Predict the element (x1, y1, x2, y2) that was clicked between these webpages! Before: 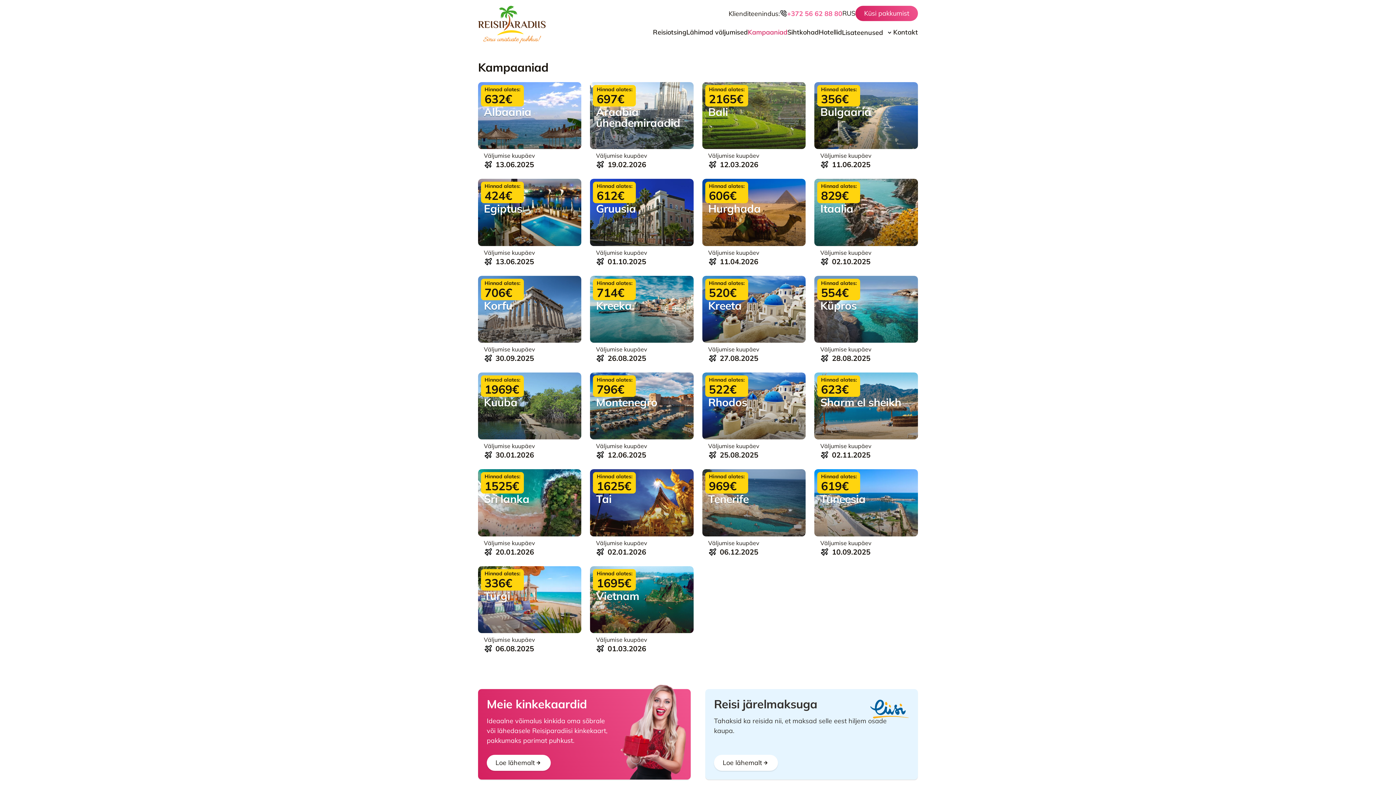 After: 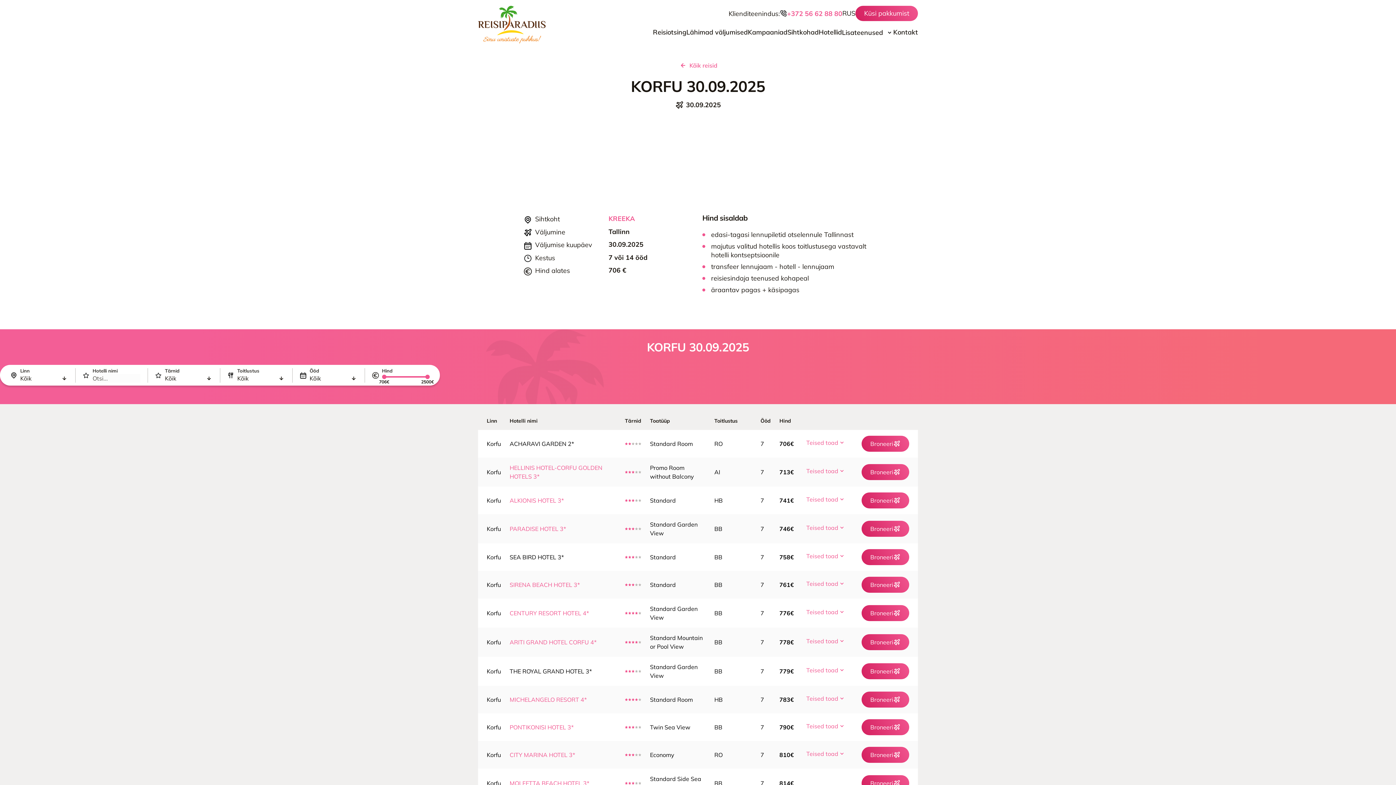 Action: label: Korfu
Hinnad alates:
706€

Väljumise kuupäev

30.09.2025 bbox: (478, 275, 581, 363)